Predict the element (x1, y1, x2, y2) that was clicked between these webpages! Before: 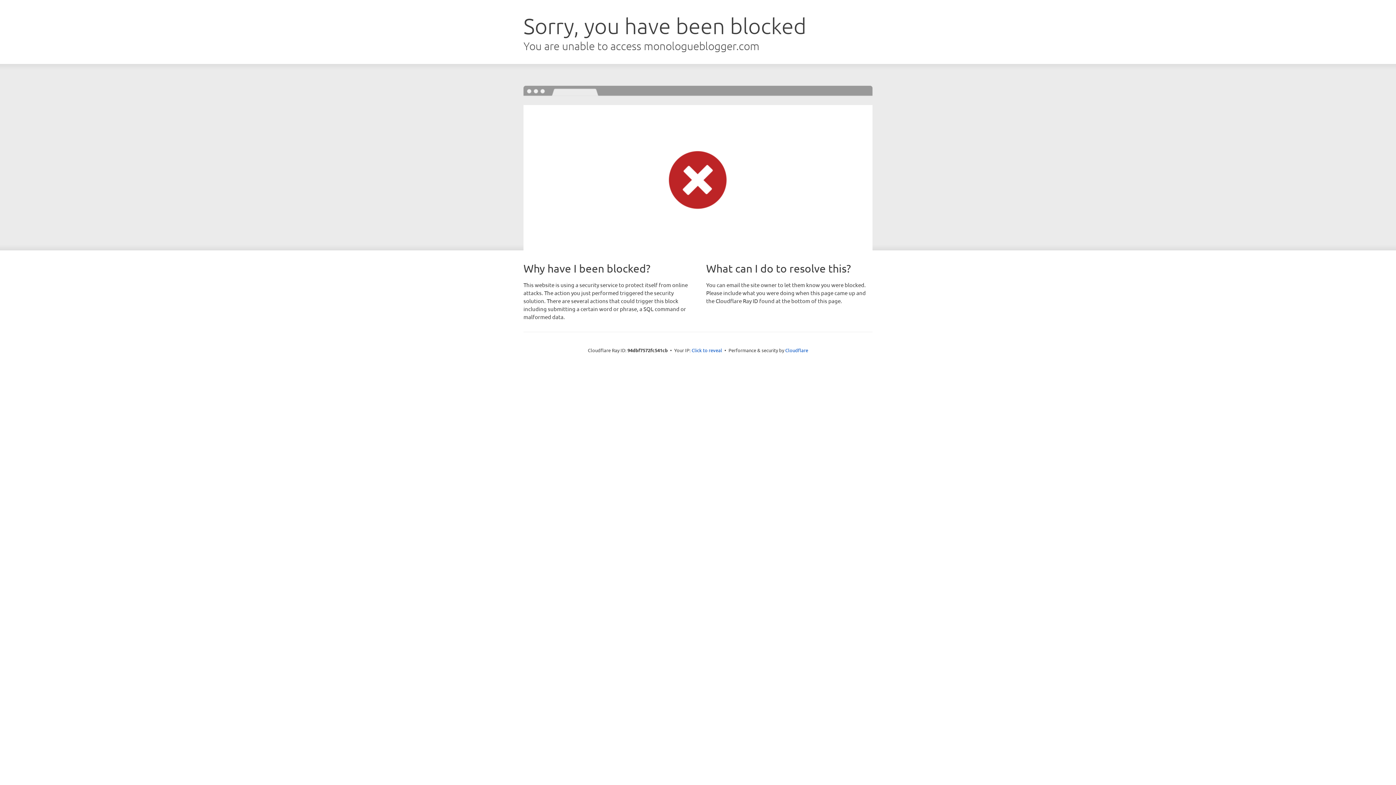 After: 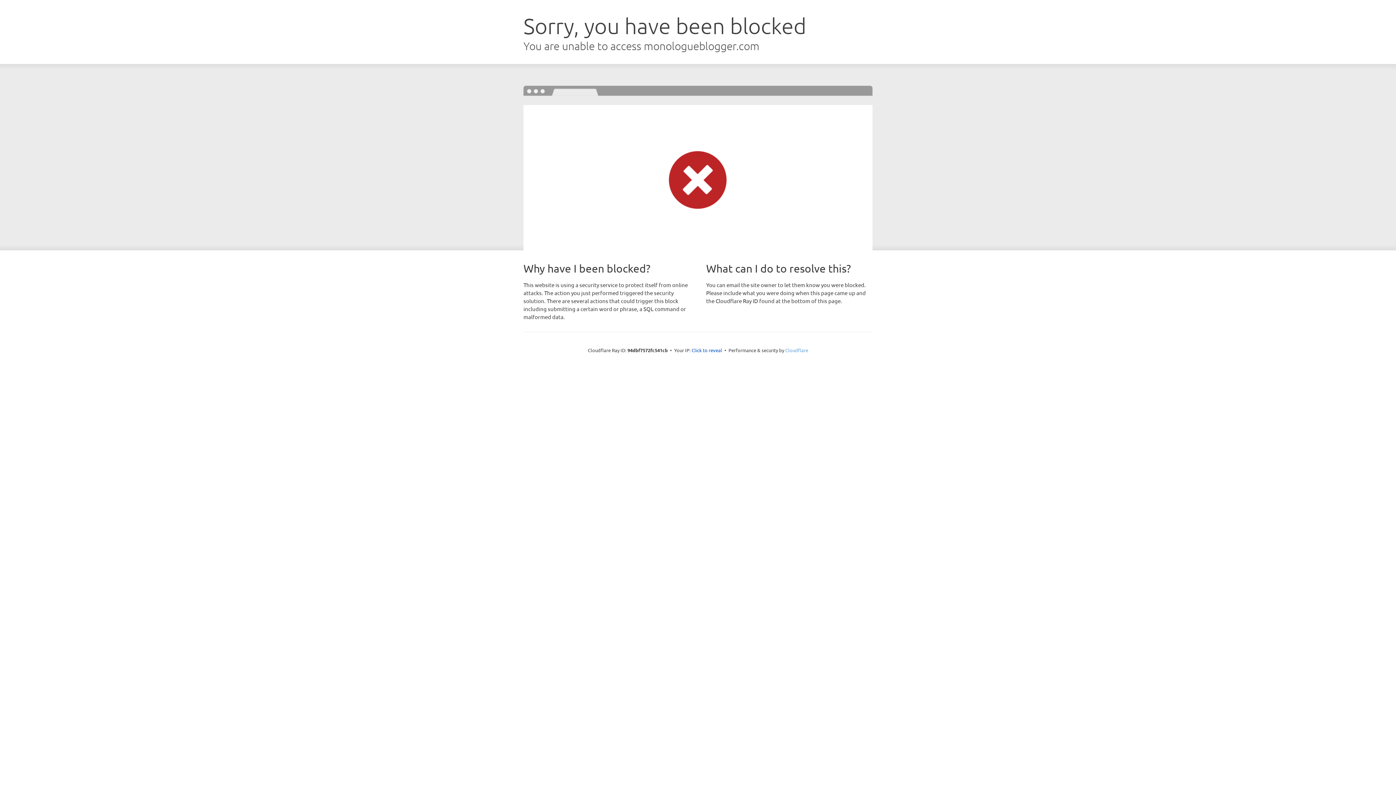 Action: bbox: (785, 347, 808, 353) label: Cloudflare